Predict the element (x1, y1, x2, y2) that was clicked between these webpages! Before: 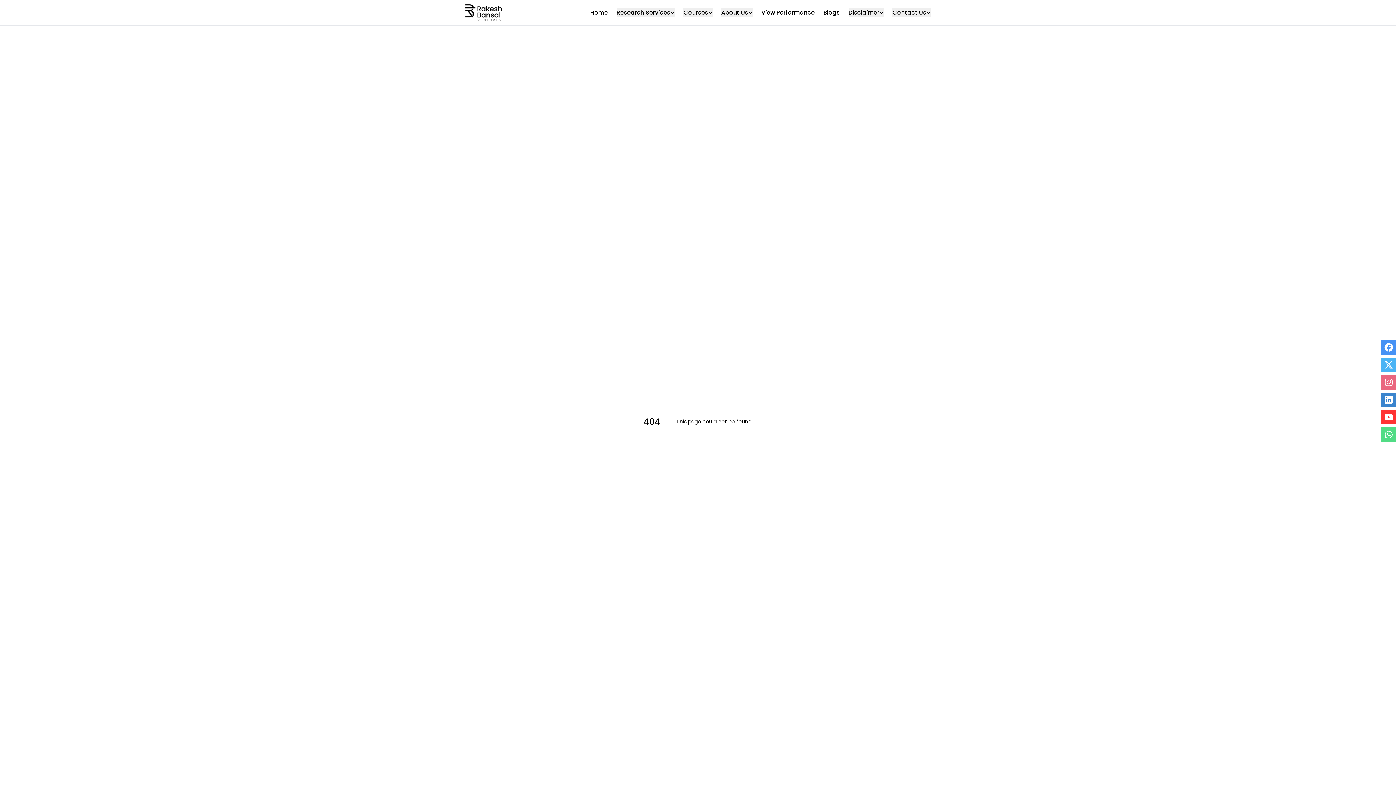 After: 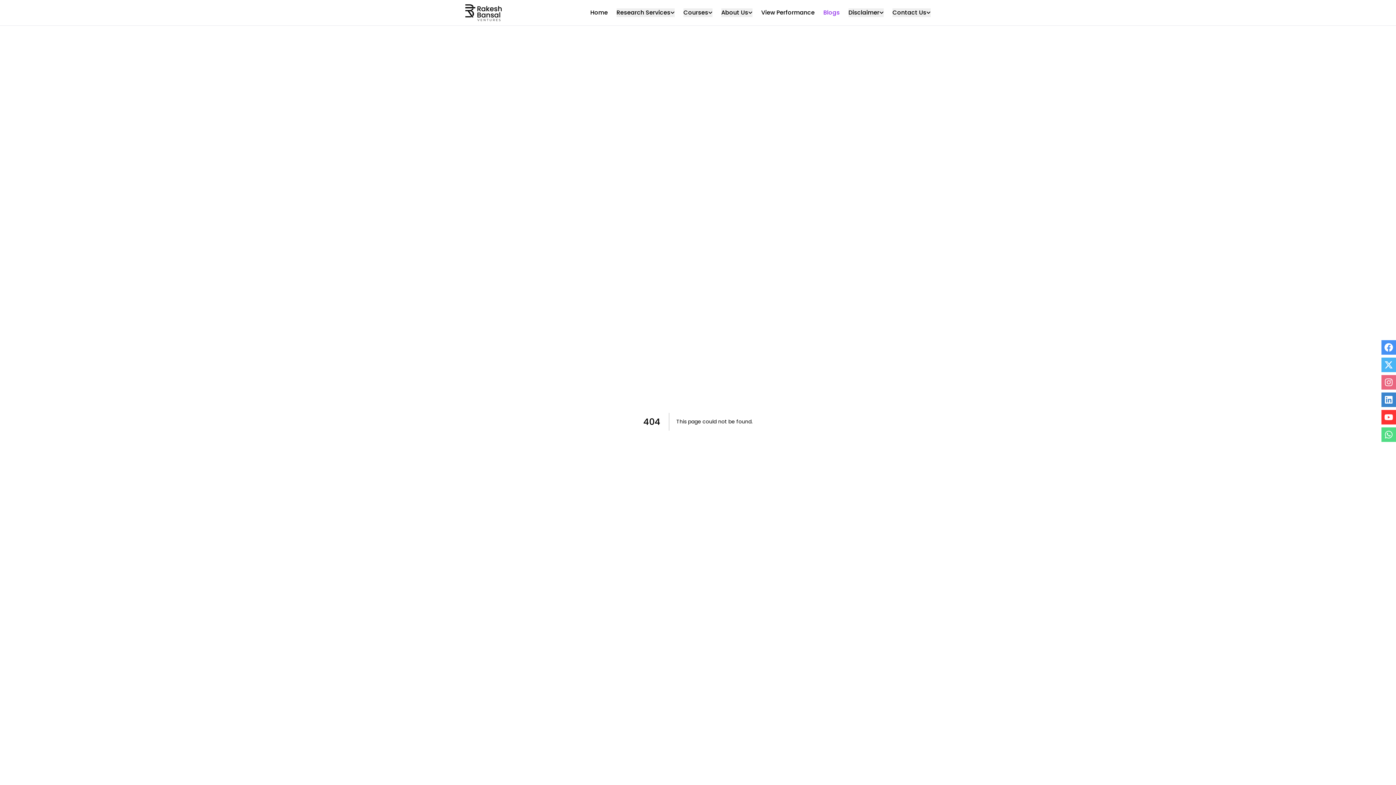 Action: label: Blogs bbox: (823, 8, 840, 17)